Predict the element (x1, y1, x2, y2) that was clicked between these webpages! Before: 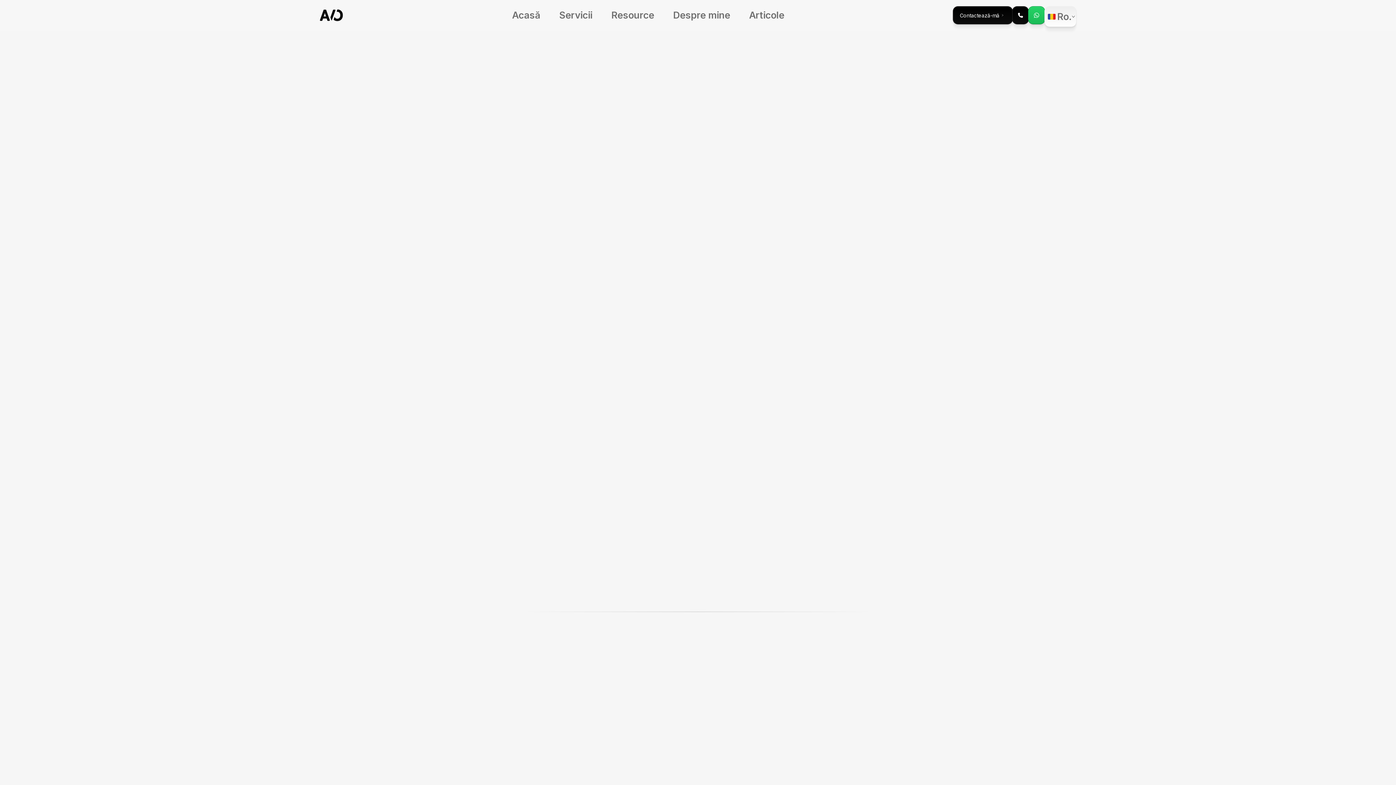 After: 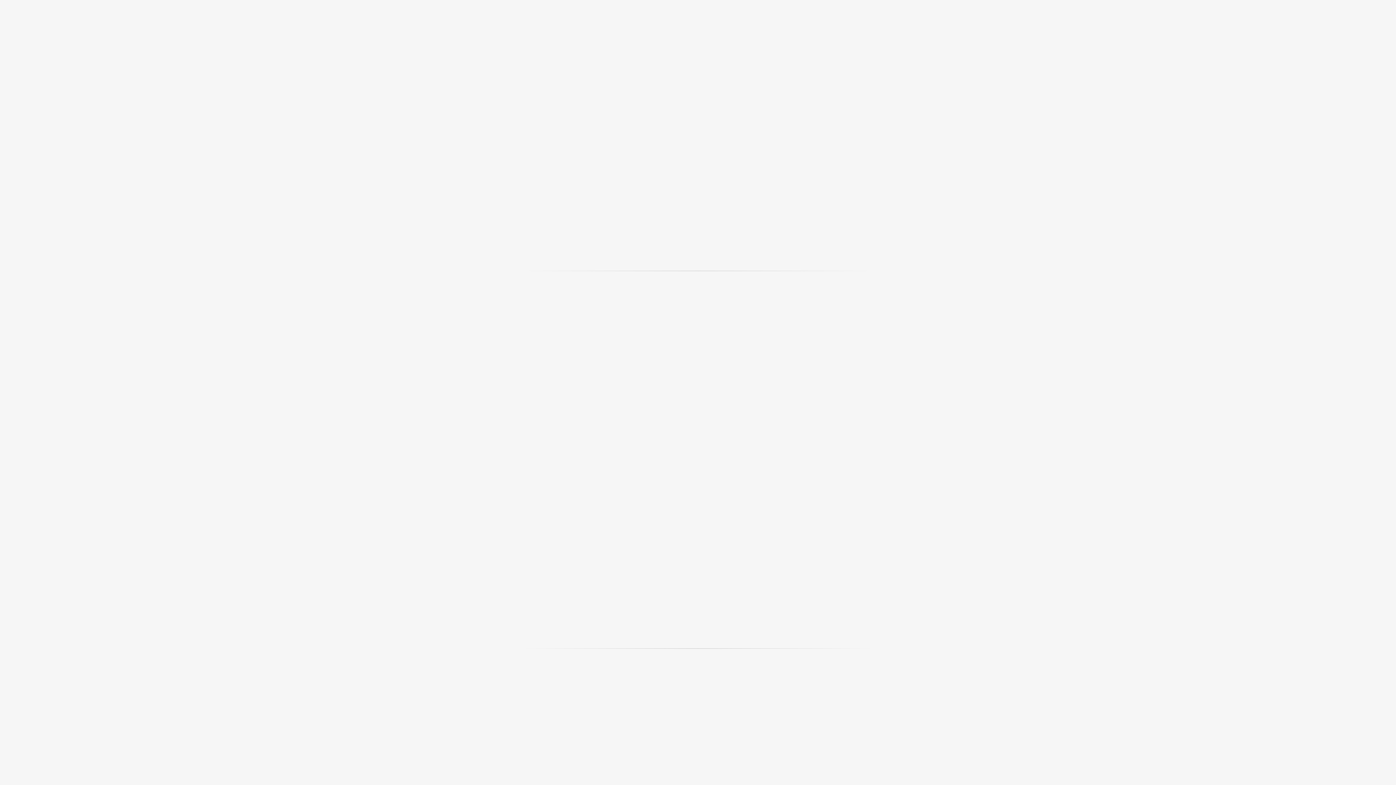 Action: label: Servicii bbox: (550, 6, 602, 24)